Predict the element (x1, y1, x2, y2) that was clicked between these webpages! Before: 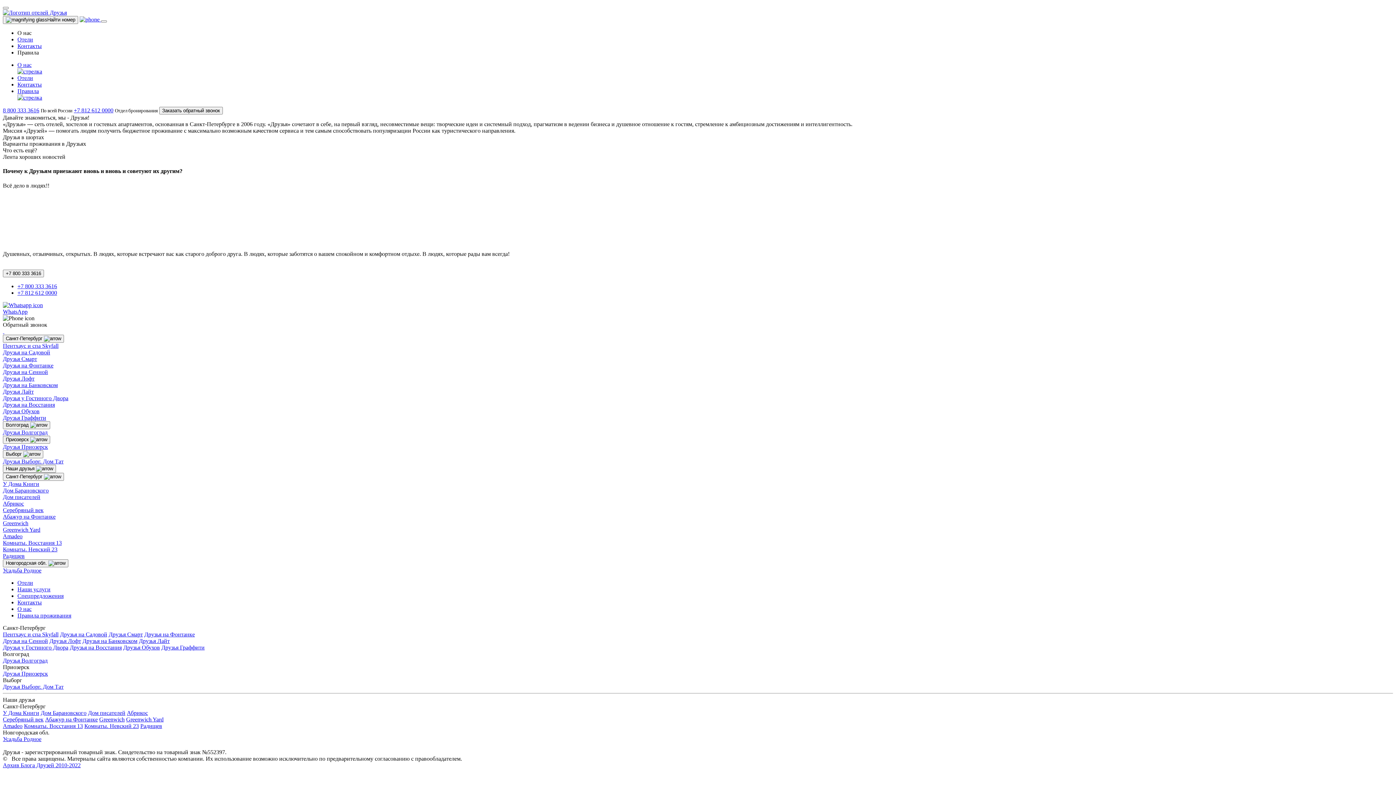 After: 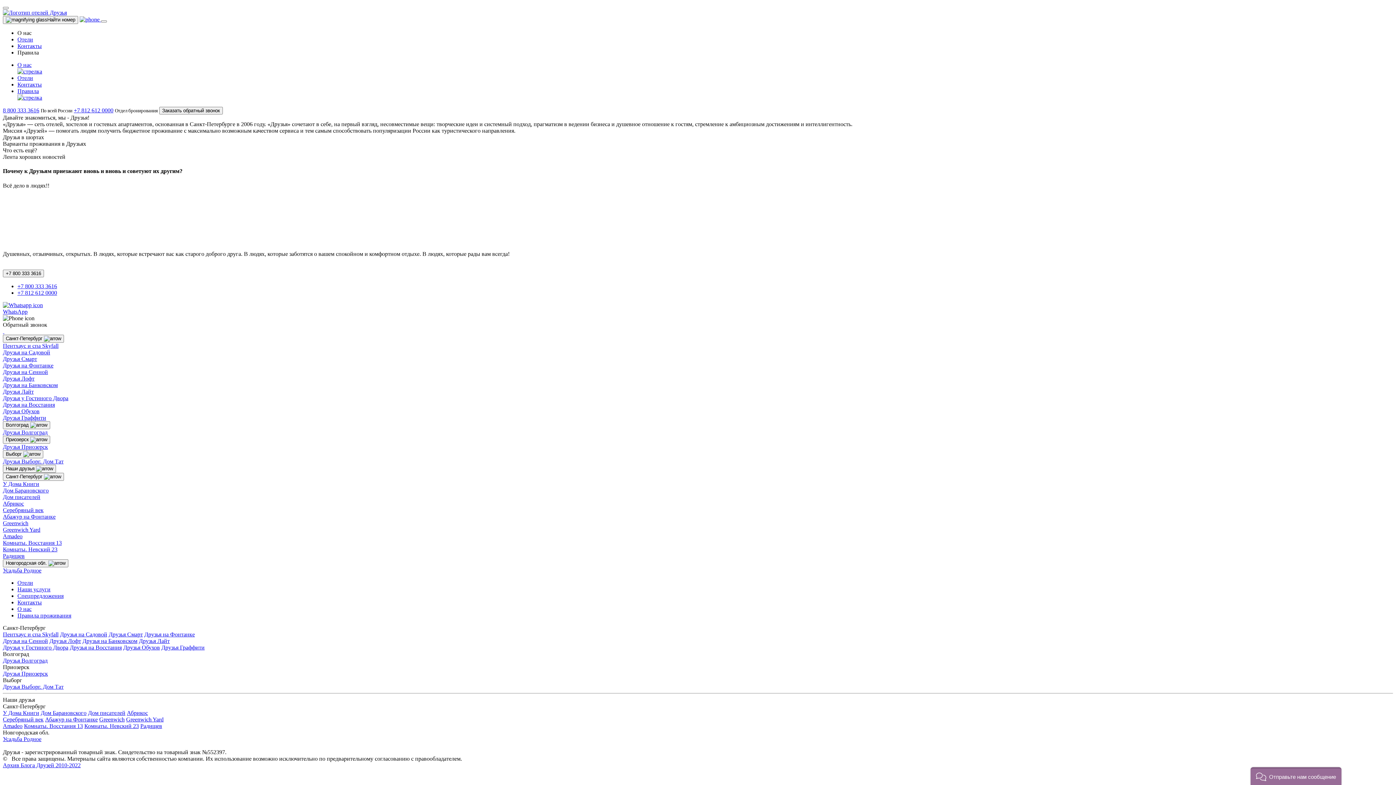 Action: bbox: (17, 289, 57, 295) label: +7 812 612 0000